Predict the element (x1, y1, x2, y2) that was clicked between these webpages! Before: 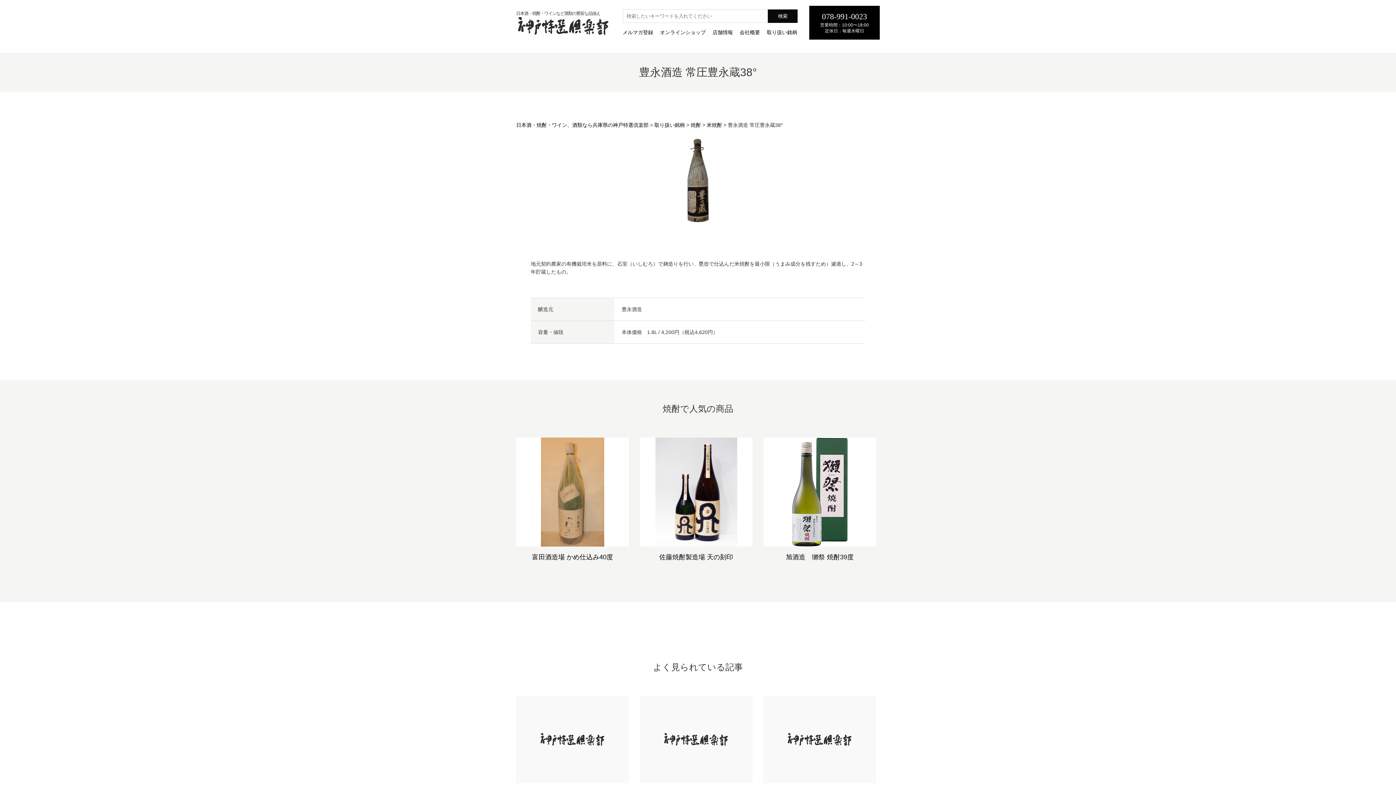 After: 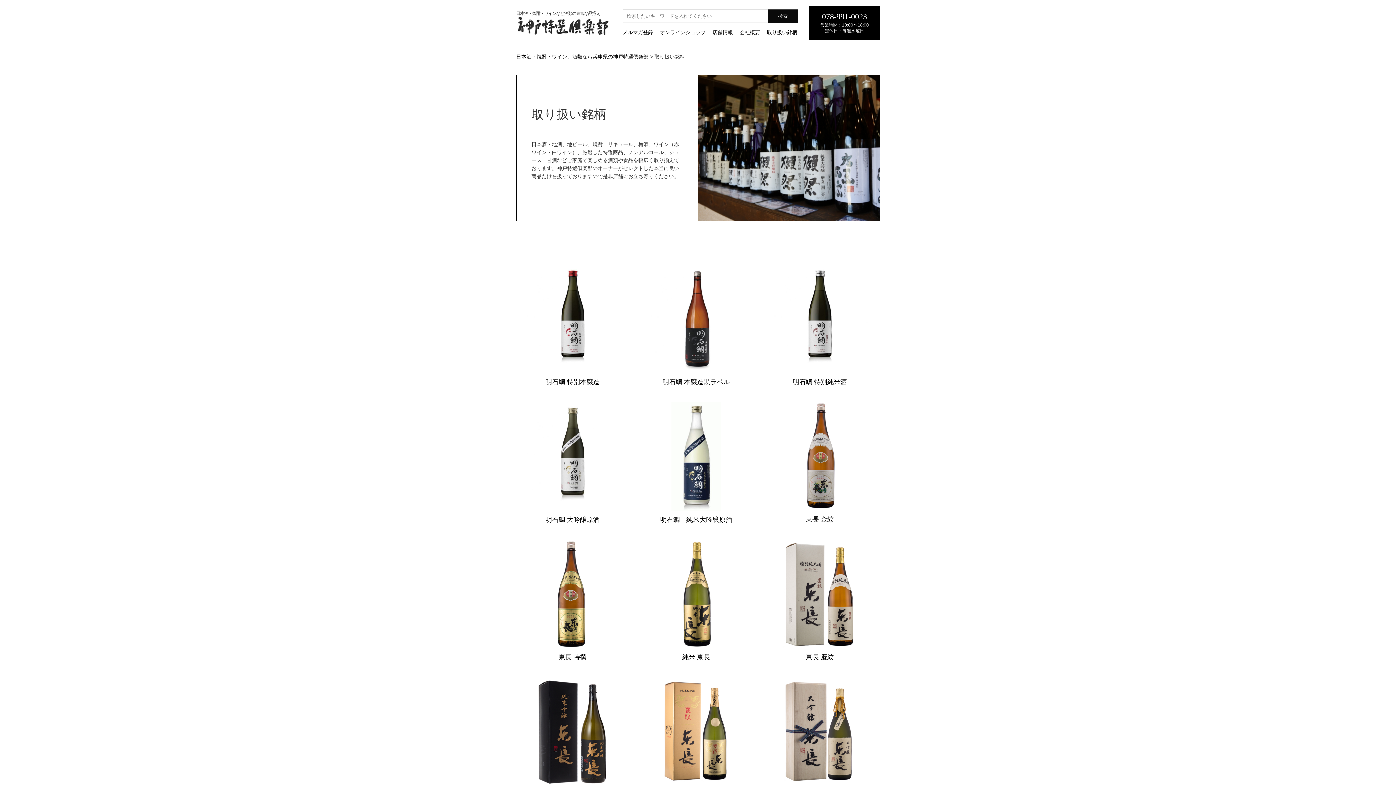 Action: label: 取り扱い銘柄 bbox: (654, 122, 685, 128)